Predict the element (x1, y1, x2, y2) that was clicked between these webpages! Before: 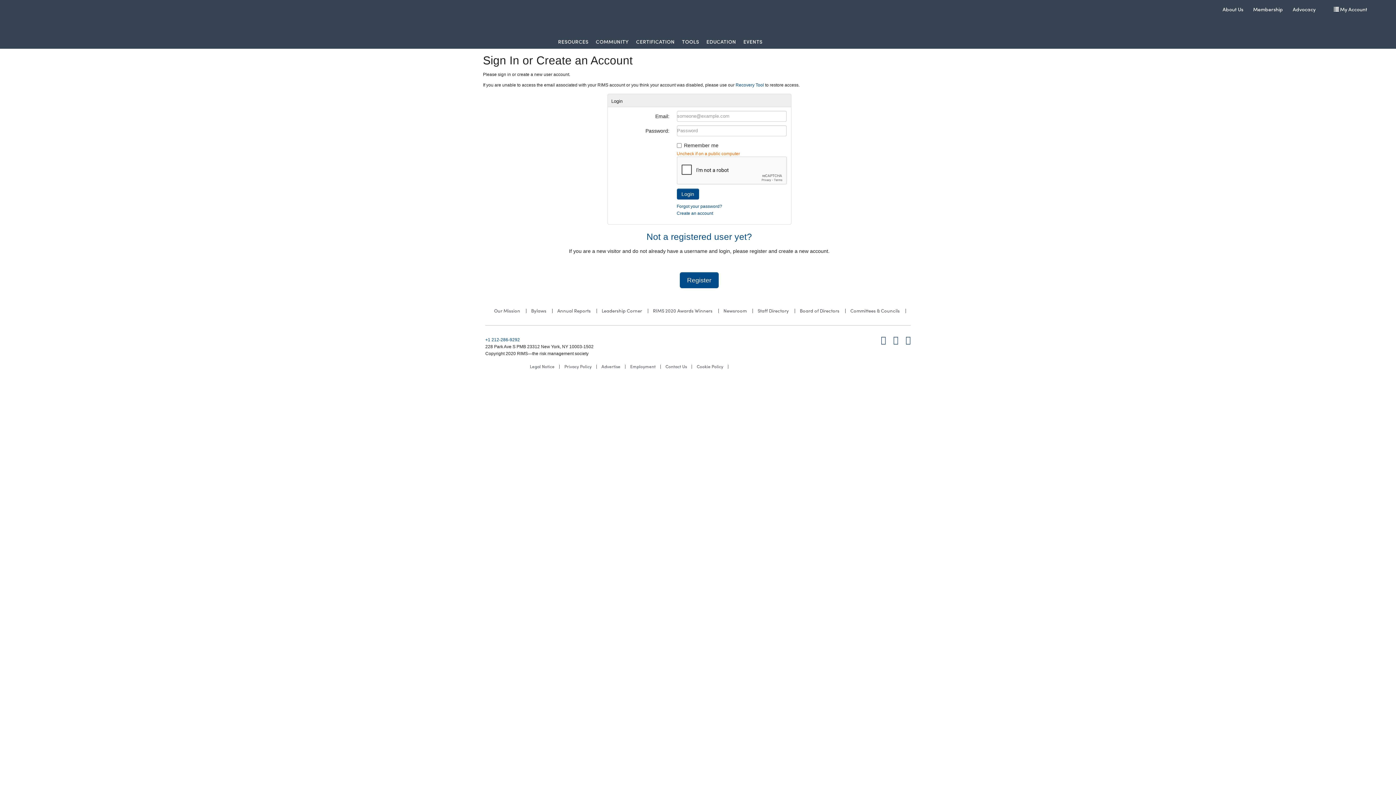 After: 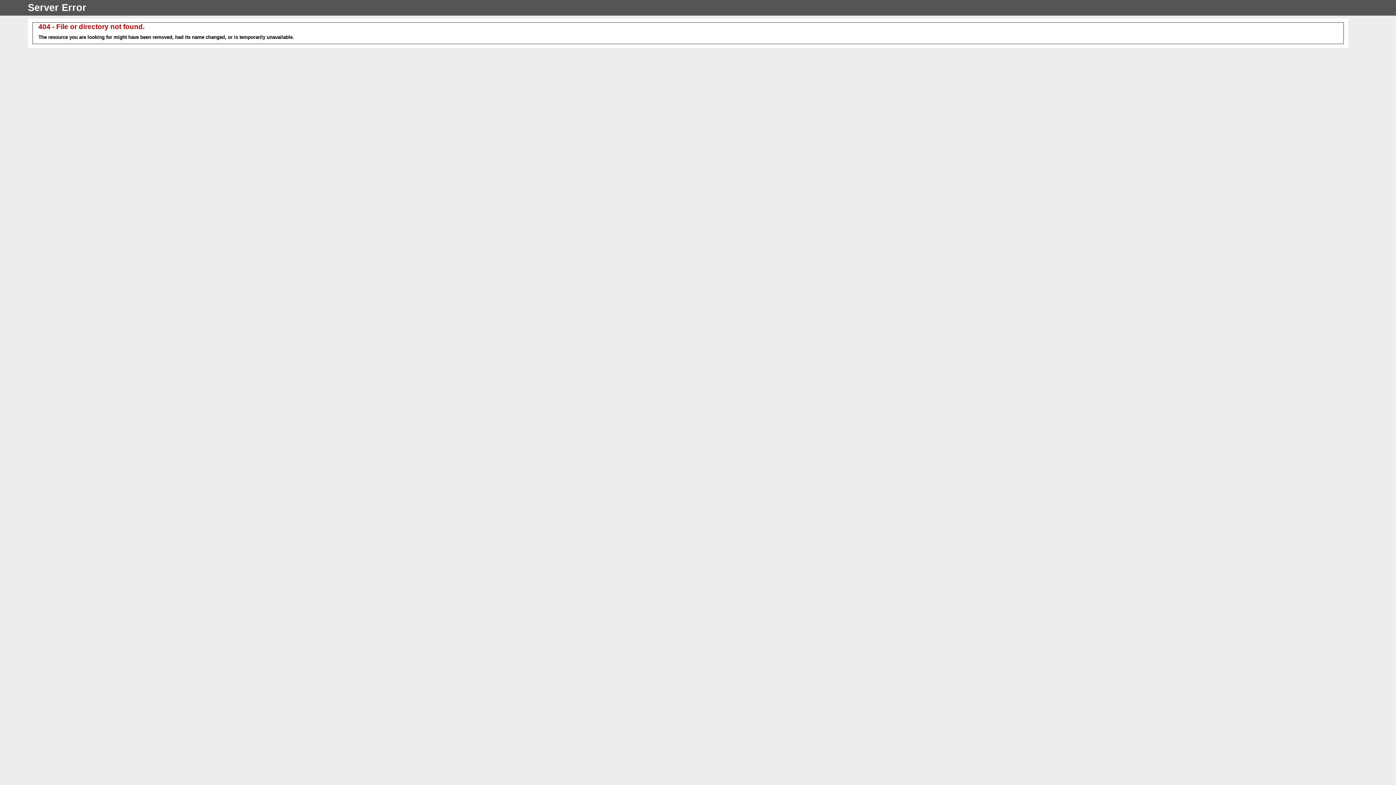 Action: label: Our Mission bbox: (489, 305, 524, 316)